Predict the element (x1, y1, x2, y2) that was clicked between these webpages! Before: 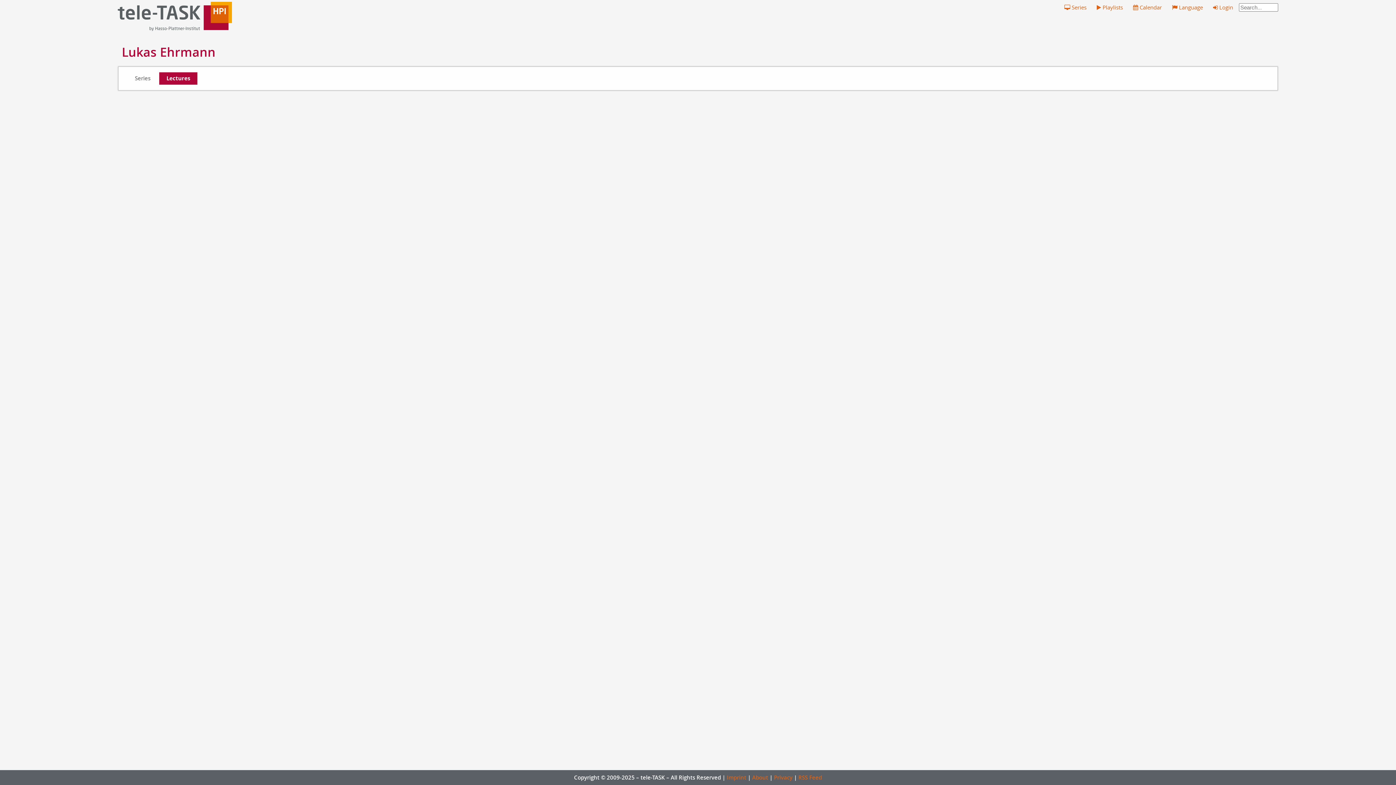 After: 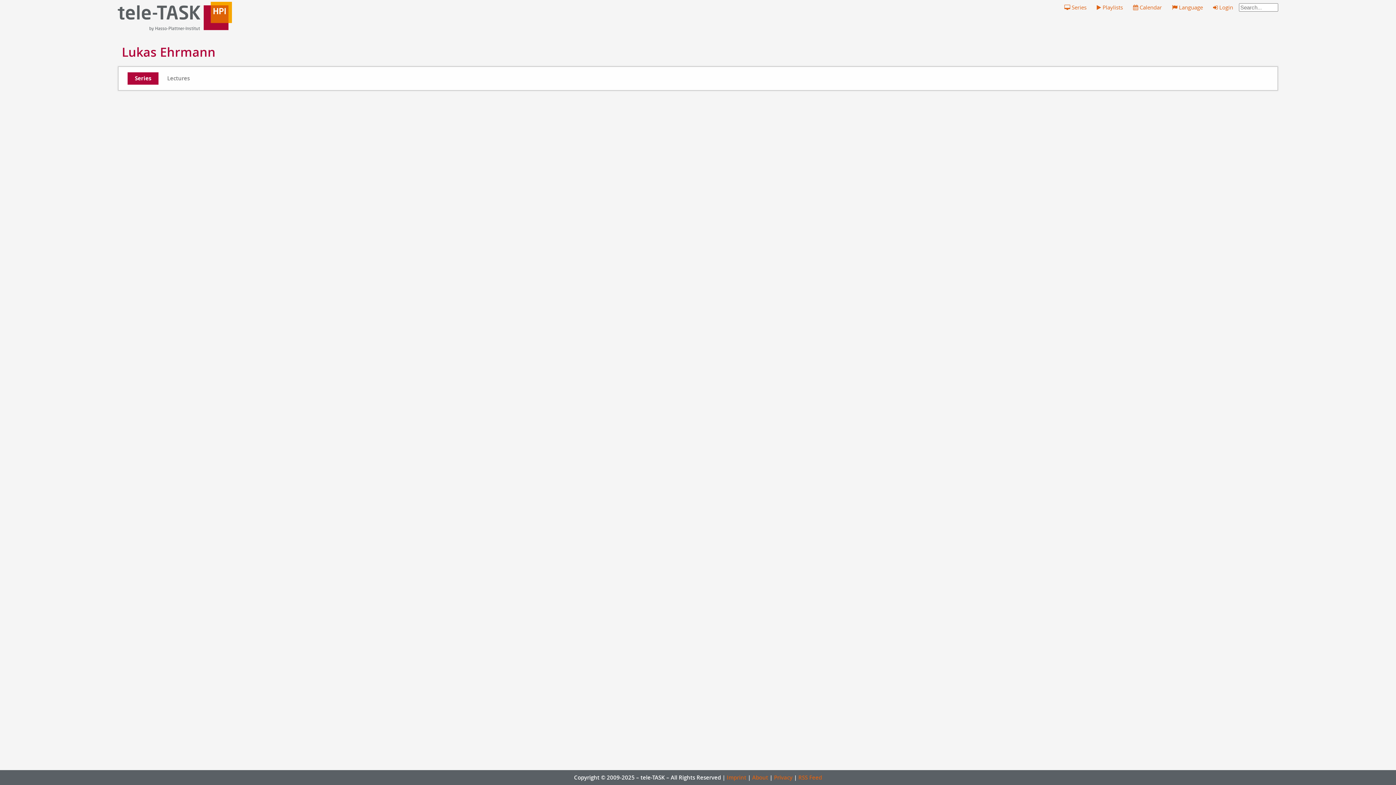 Action: bbox: (127, 72, 157, 84) label: Series